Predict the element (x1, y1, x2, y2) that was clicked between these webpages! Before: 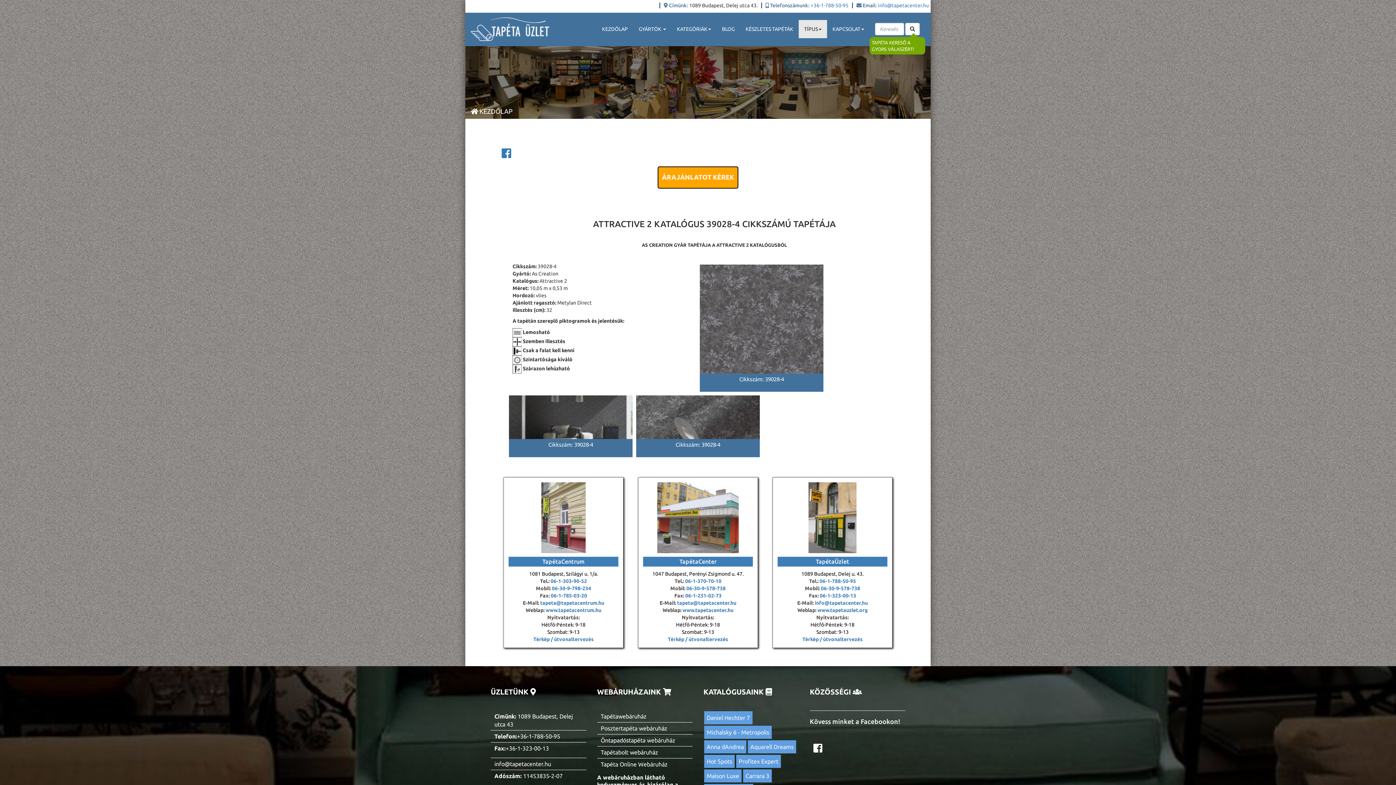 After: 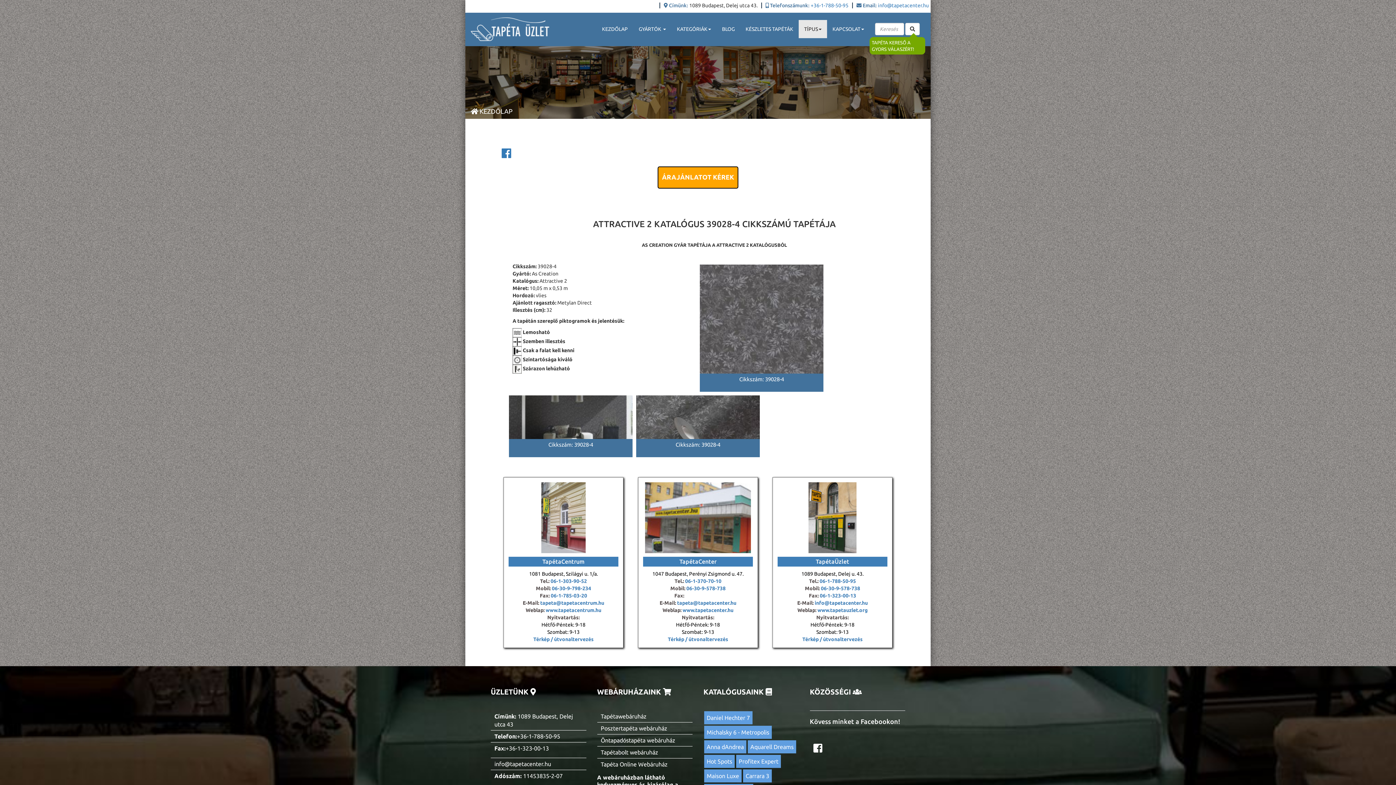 Action: label: 06-1-231-02-73 bbox: (685, 593, 721, 598)